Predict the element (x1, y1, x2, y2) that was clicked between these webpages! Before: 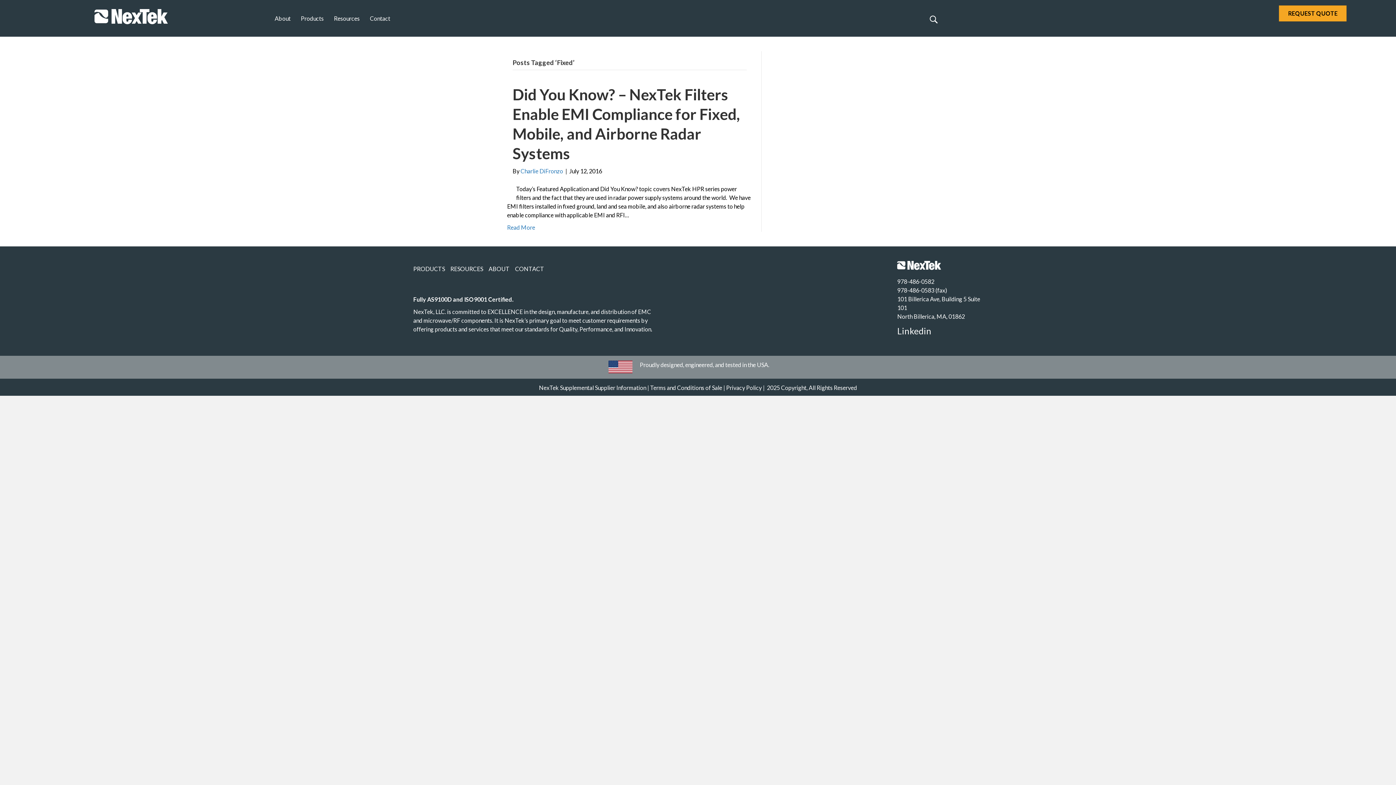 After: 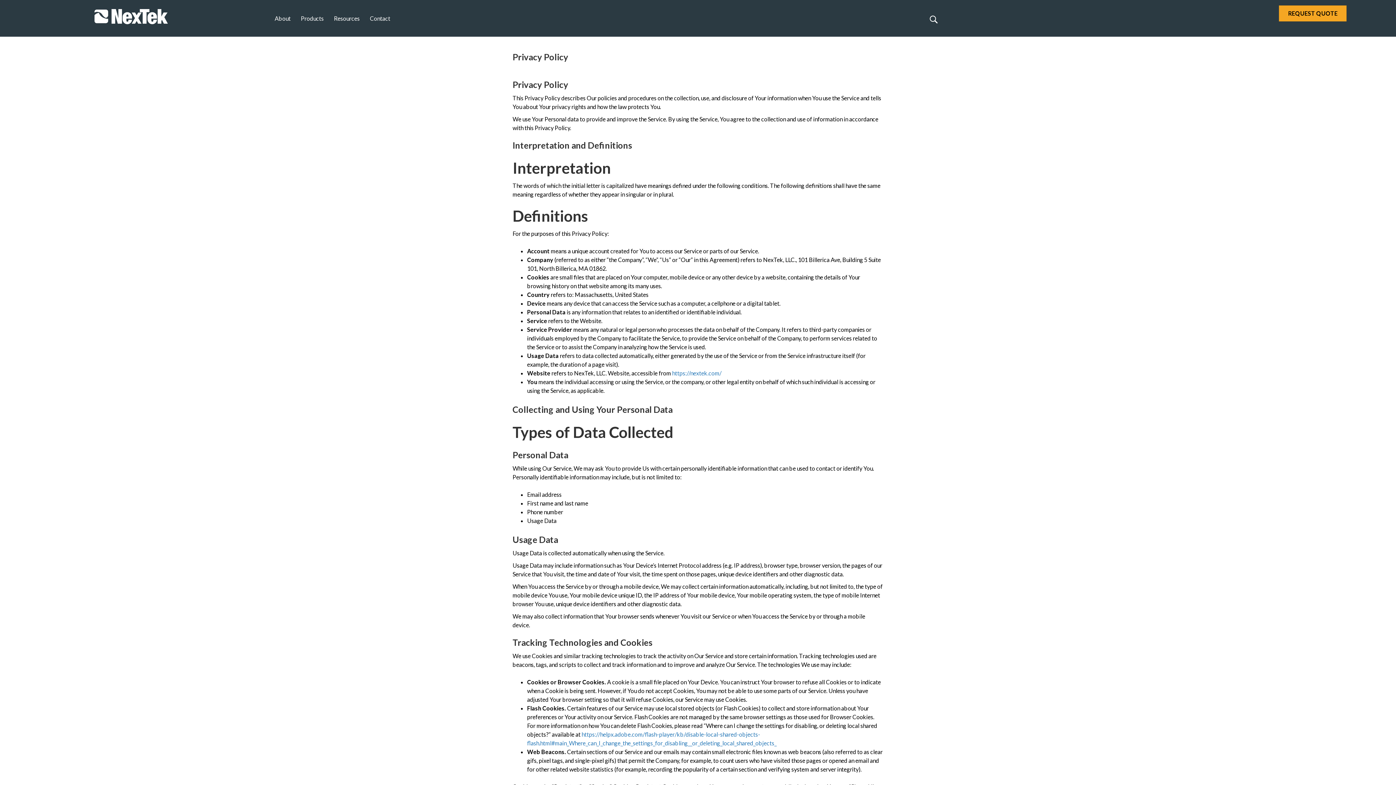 Action: bbox: (726, 384, 762, 391) label: Privacy Policy